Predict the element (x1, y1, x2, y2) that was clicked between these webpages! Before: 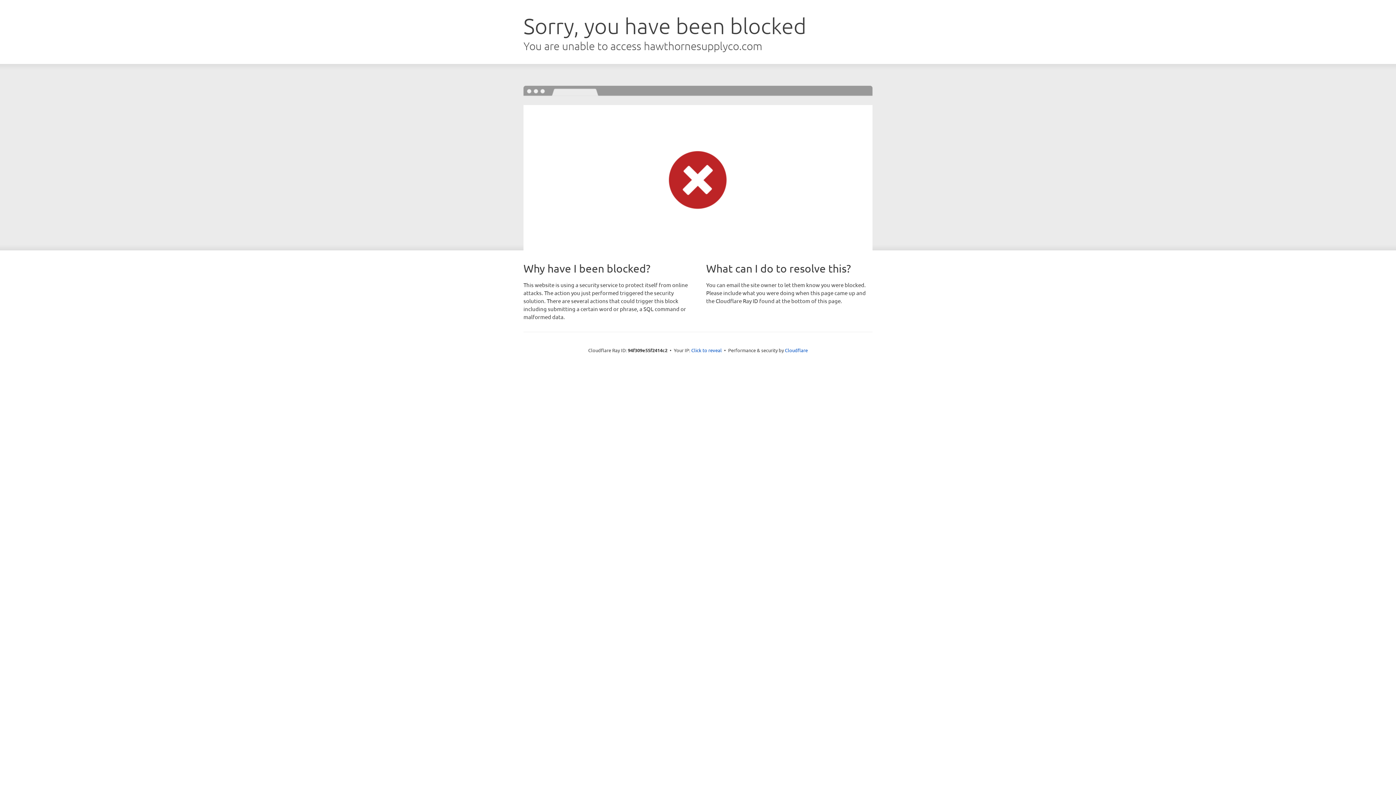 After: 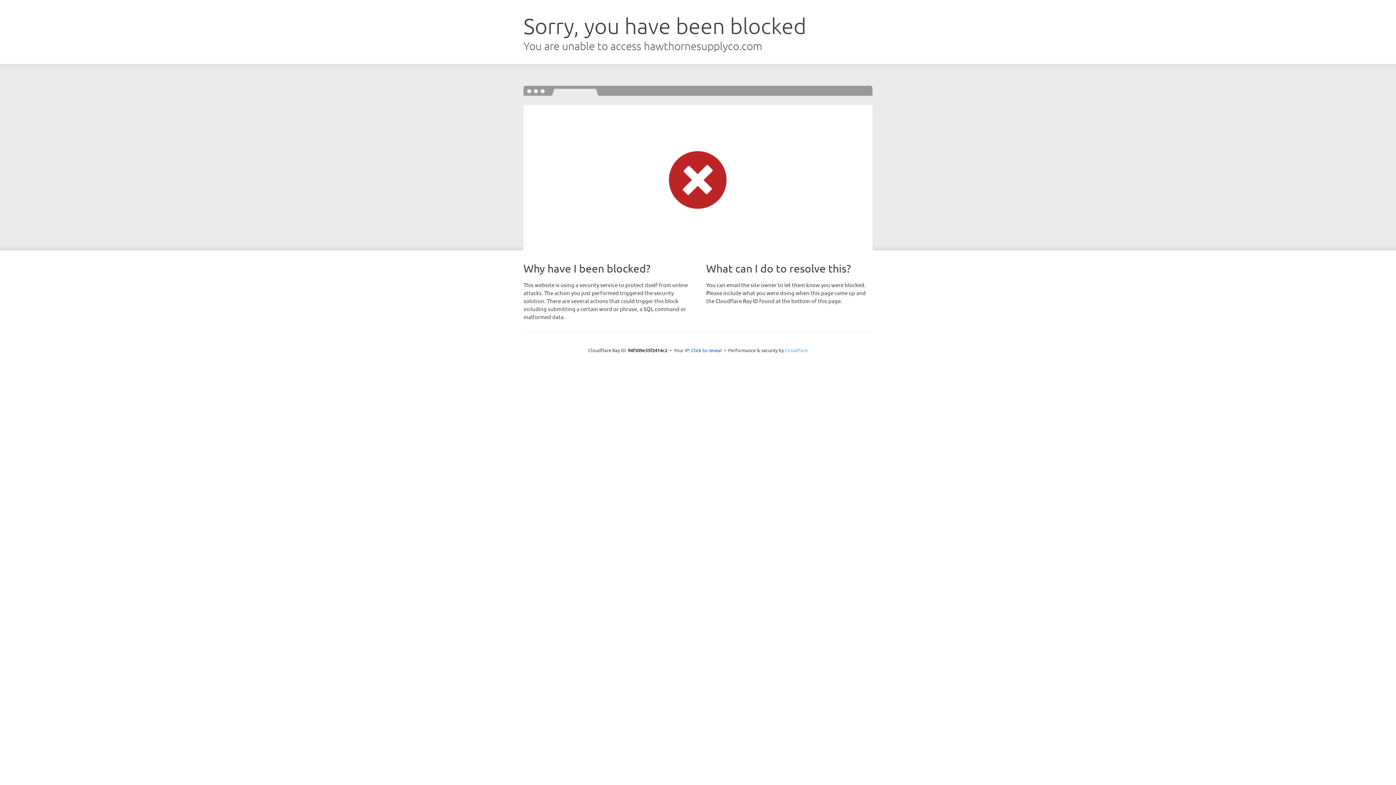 Action: label: Cloudflare bbox: (785, 347, 808, 353)